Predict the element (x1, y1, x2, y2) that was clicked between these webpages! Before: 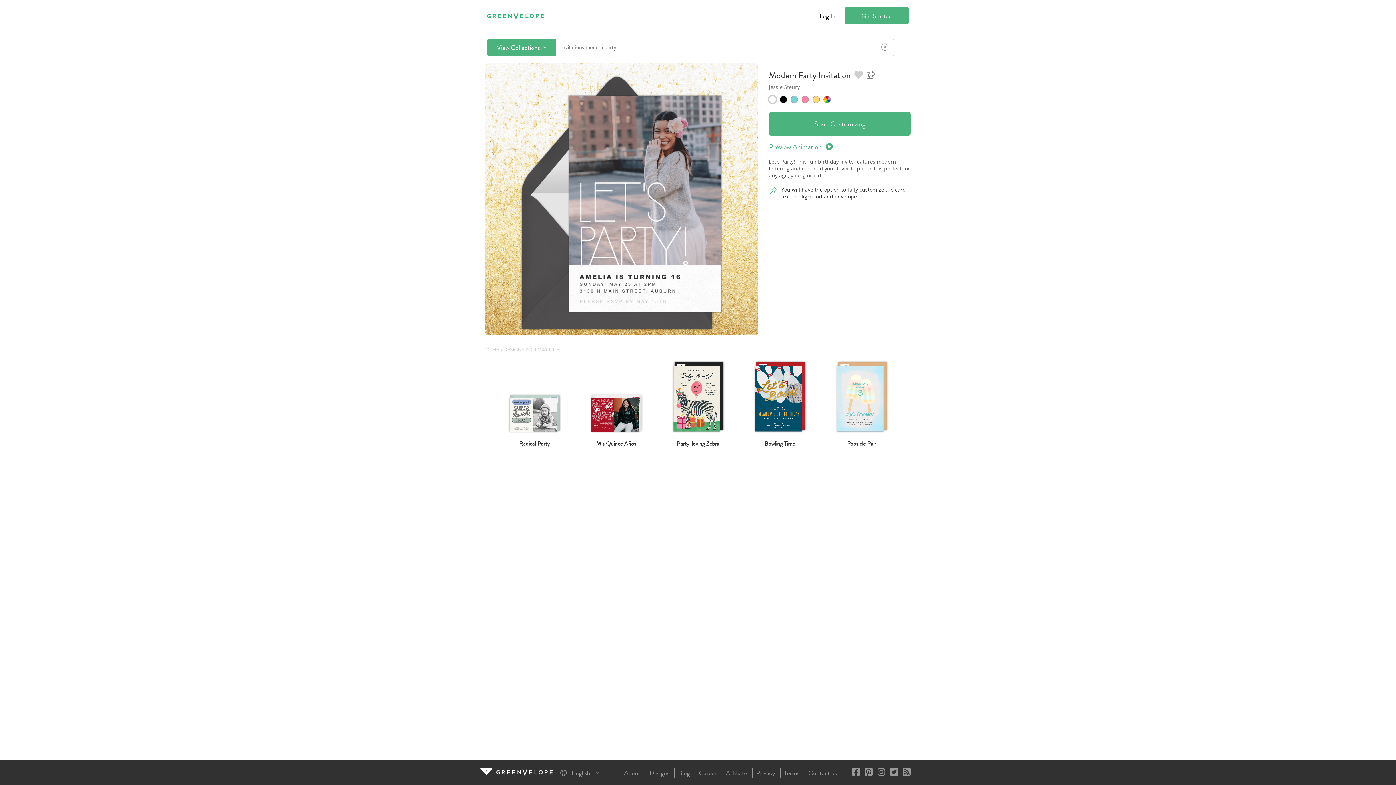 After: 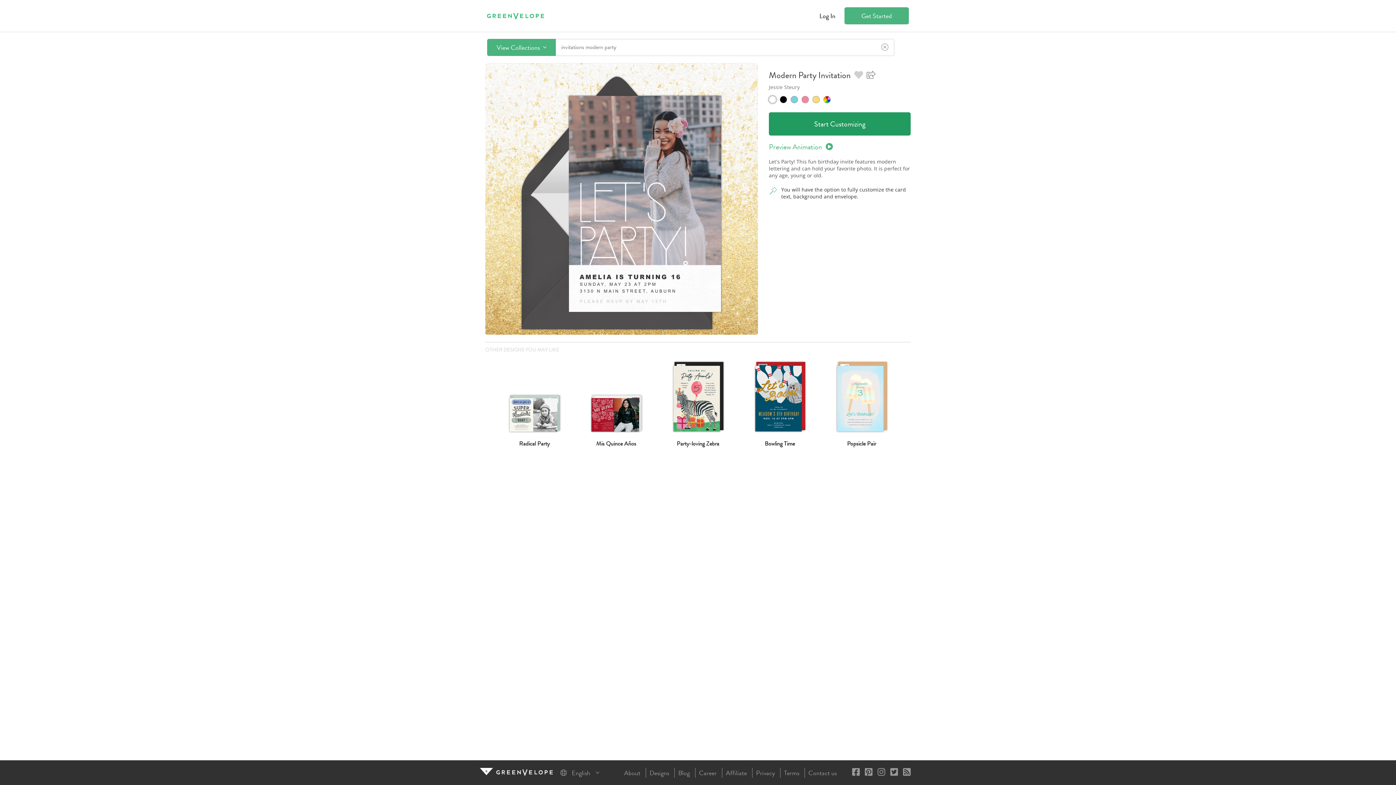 Action: label: Start Customizing bbox: (769, 112, 910, 135)